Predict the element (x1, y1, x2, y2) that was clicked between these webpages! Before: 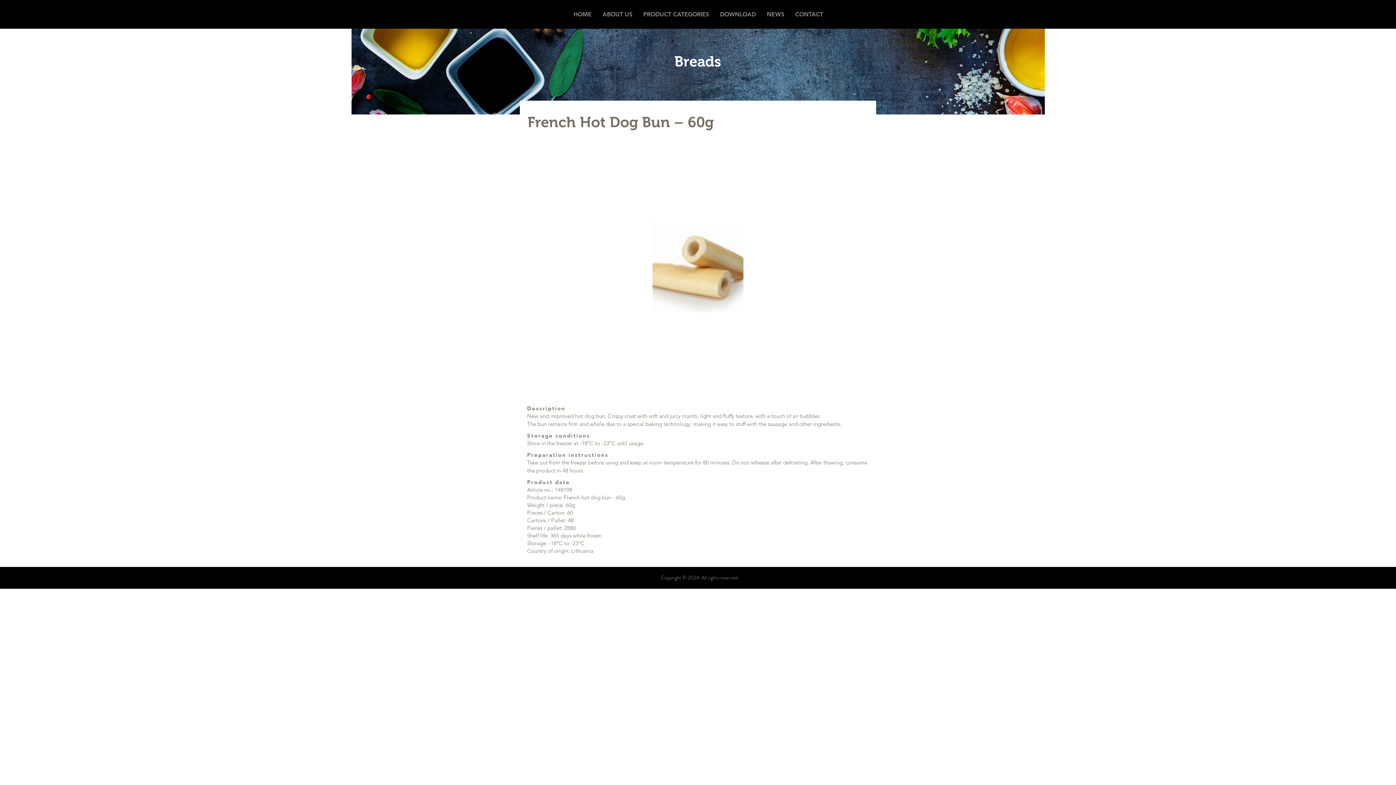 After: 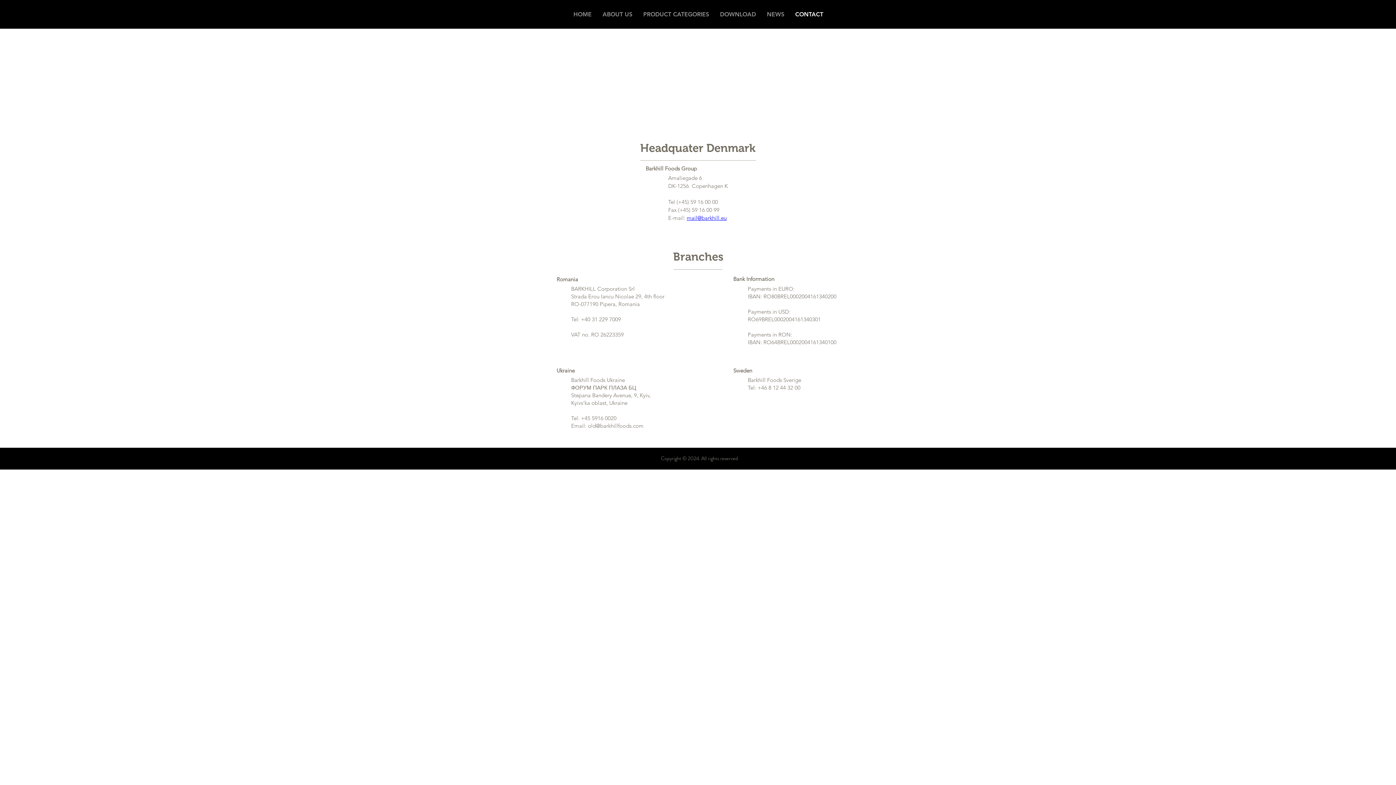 Action: bbox: (790, 7, 828, 21) label: CONTACT